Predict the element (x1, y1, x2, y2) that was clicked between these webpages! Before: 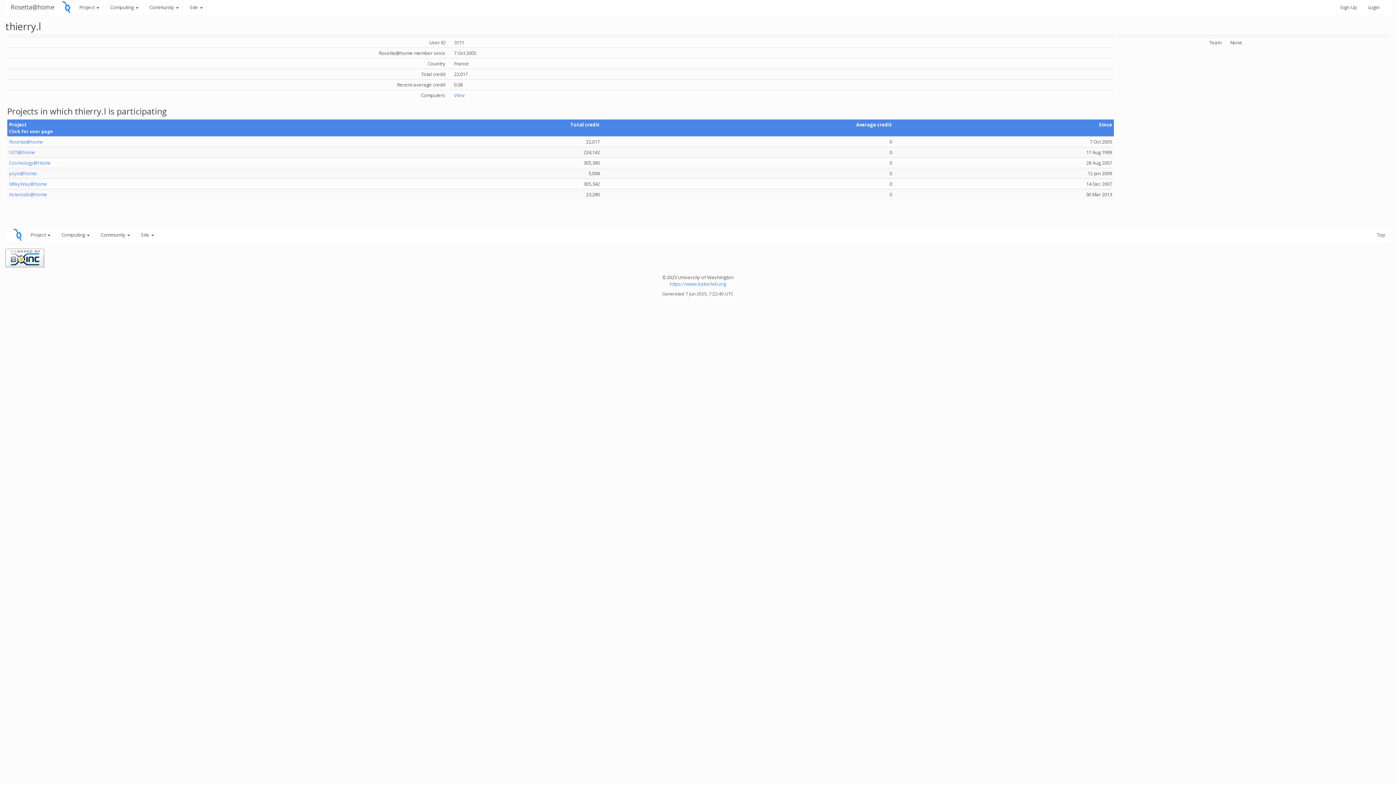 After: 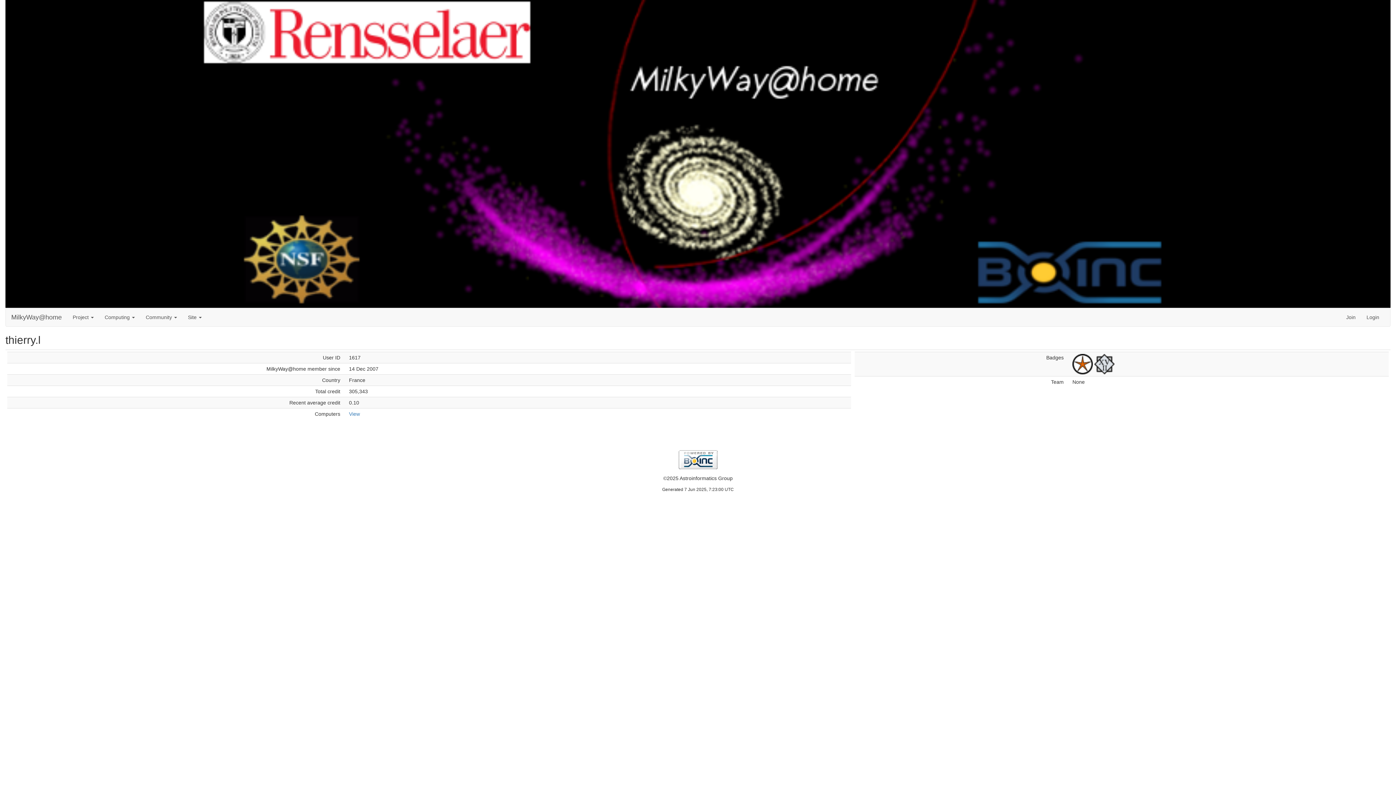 Action: bbox: (9, 180, 47, 187) label: MilkyWay@home